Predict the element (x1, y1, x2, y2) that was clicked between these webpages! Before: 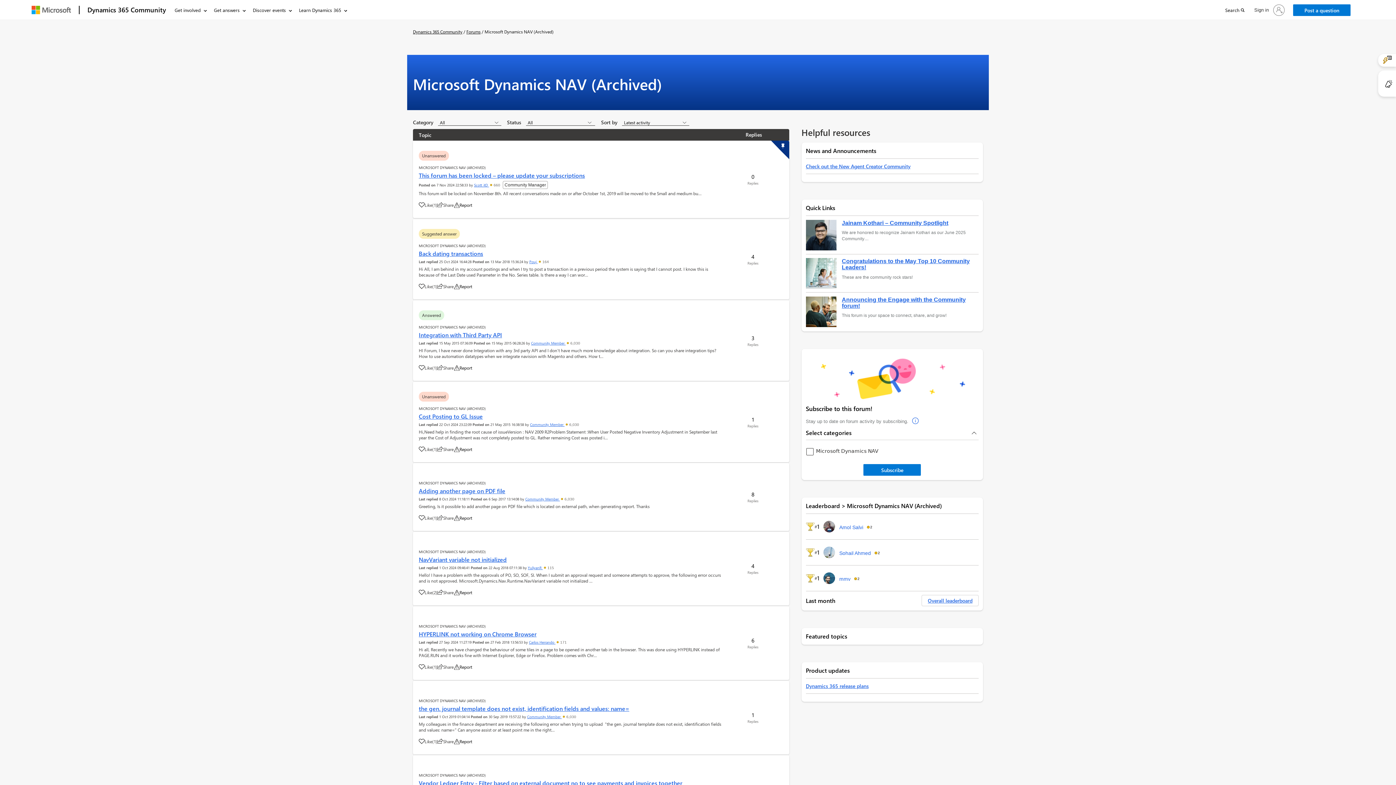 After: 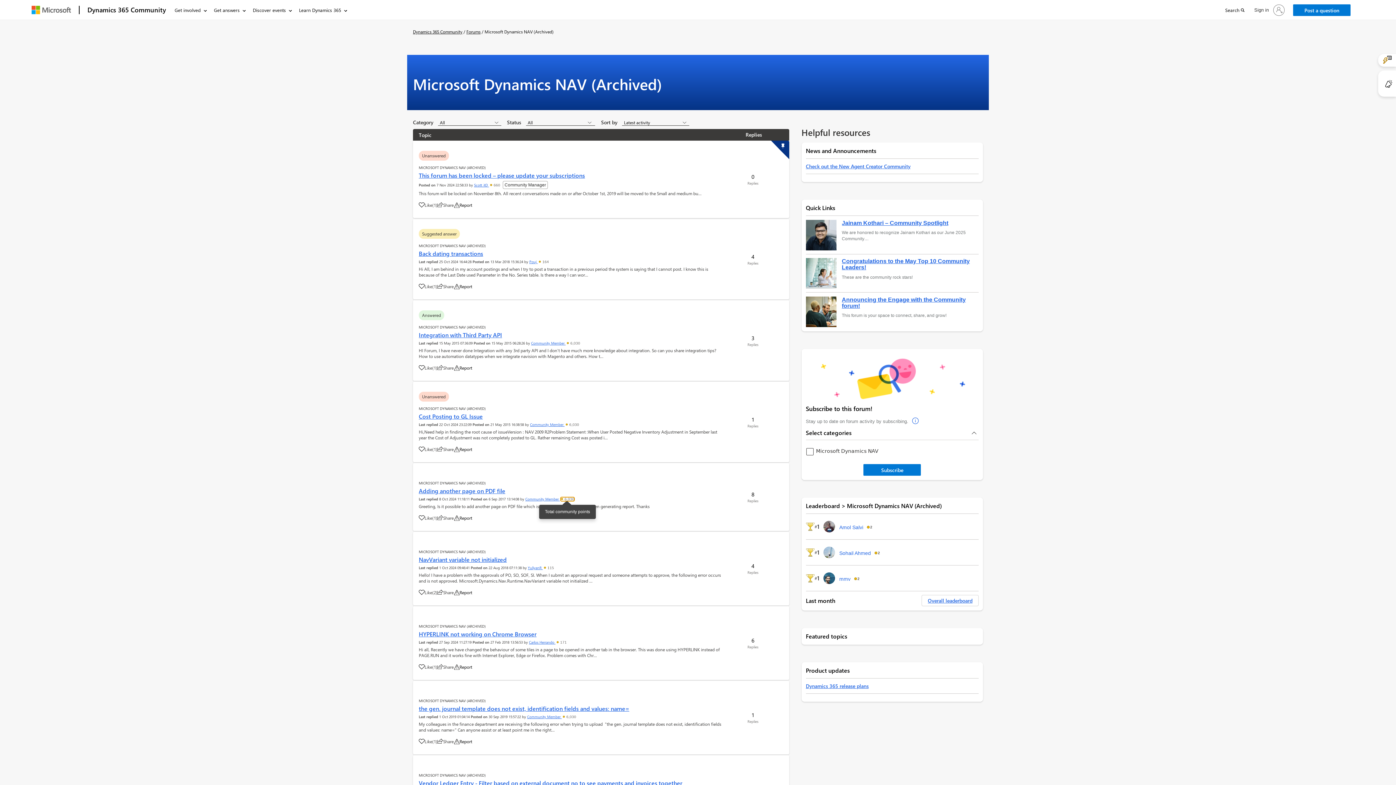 Action: bbox: (560, 497, 574, 501) label:  6,030